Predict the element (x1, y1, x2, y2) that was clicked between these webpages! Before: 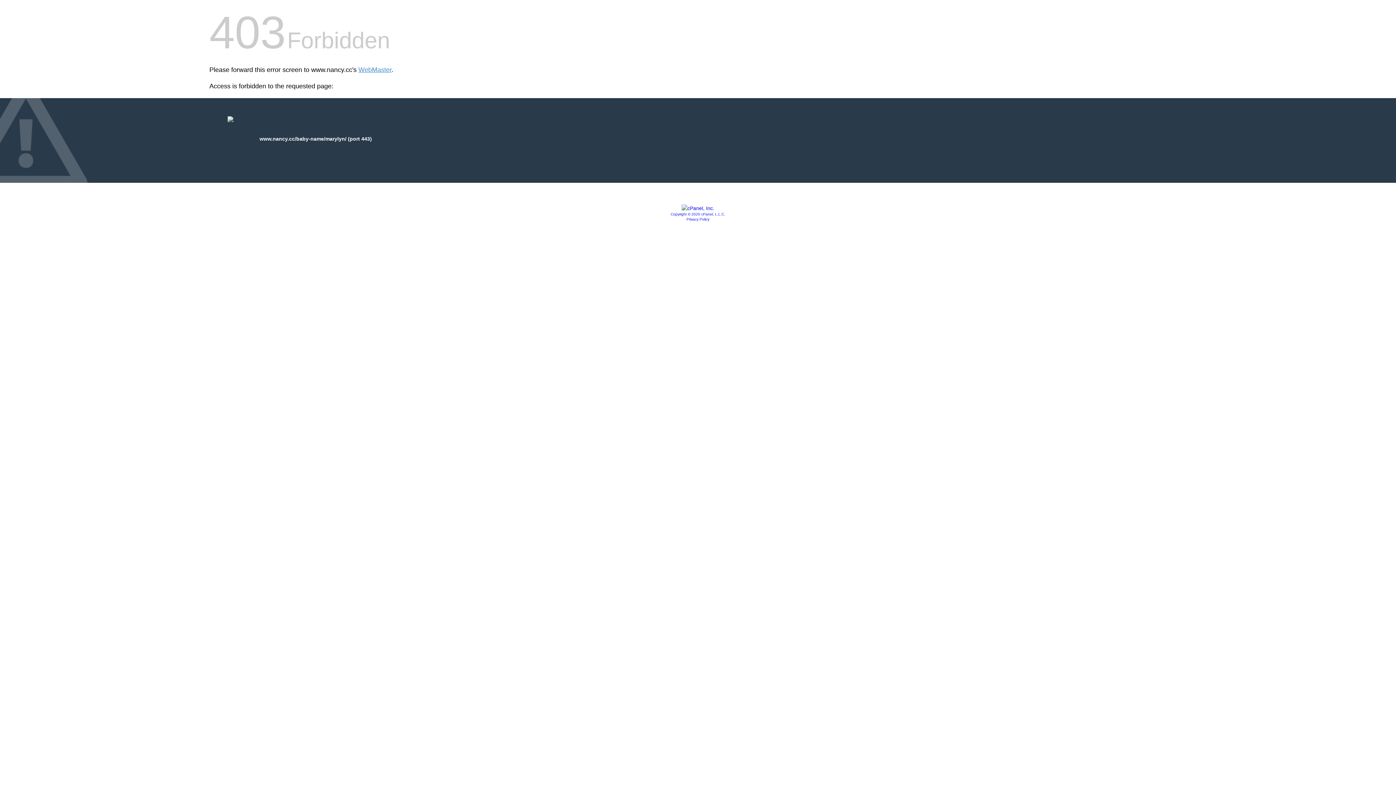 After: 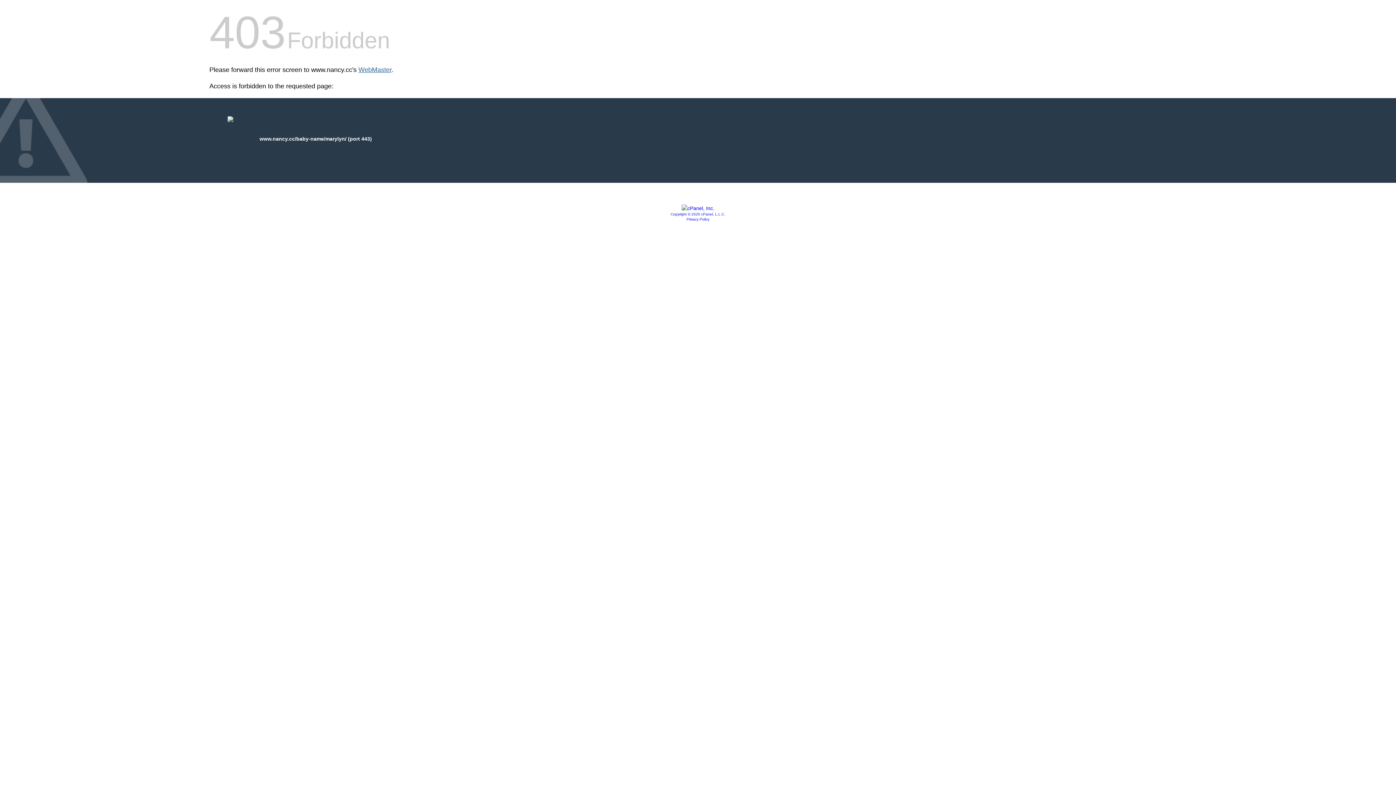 Action: bbox: (358, 66, 391, 73) label: WebMaster